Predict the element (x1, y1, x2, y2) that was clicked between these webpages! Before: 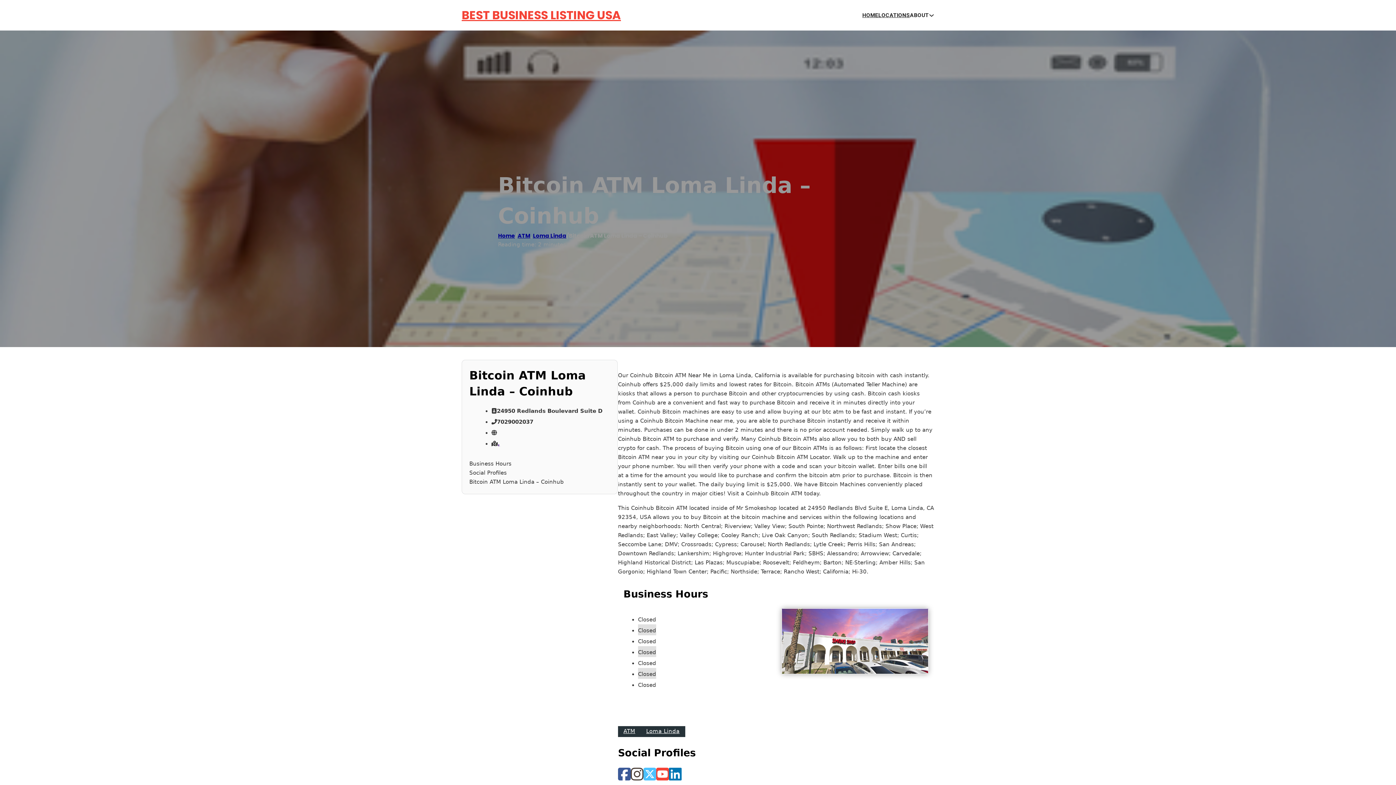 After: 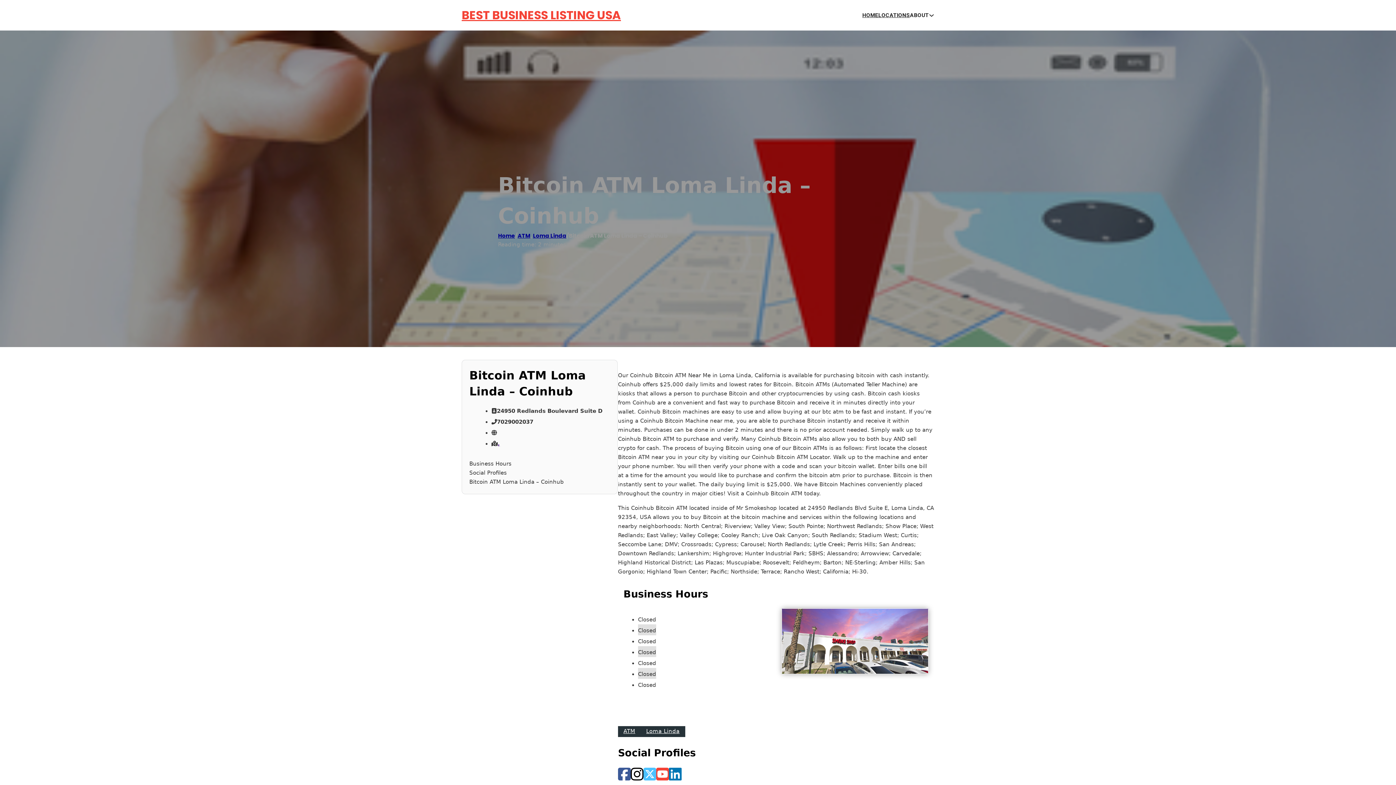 Action: bbox: (630, 767, 643, 782)